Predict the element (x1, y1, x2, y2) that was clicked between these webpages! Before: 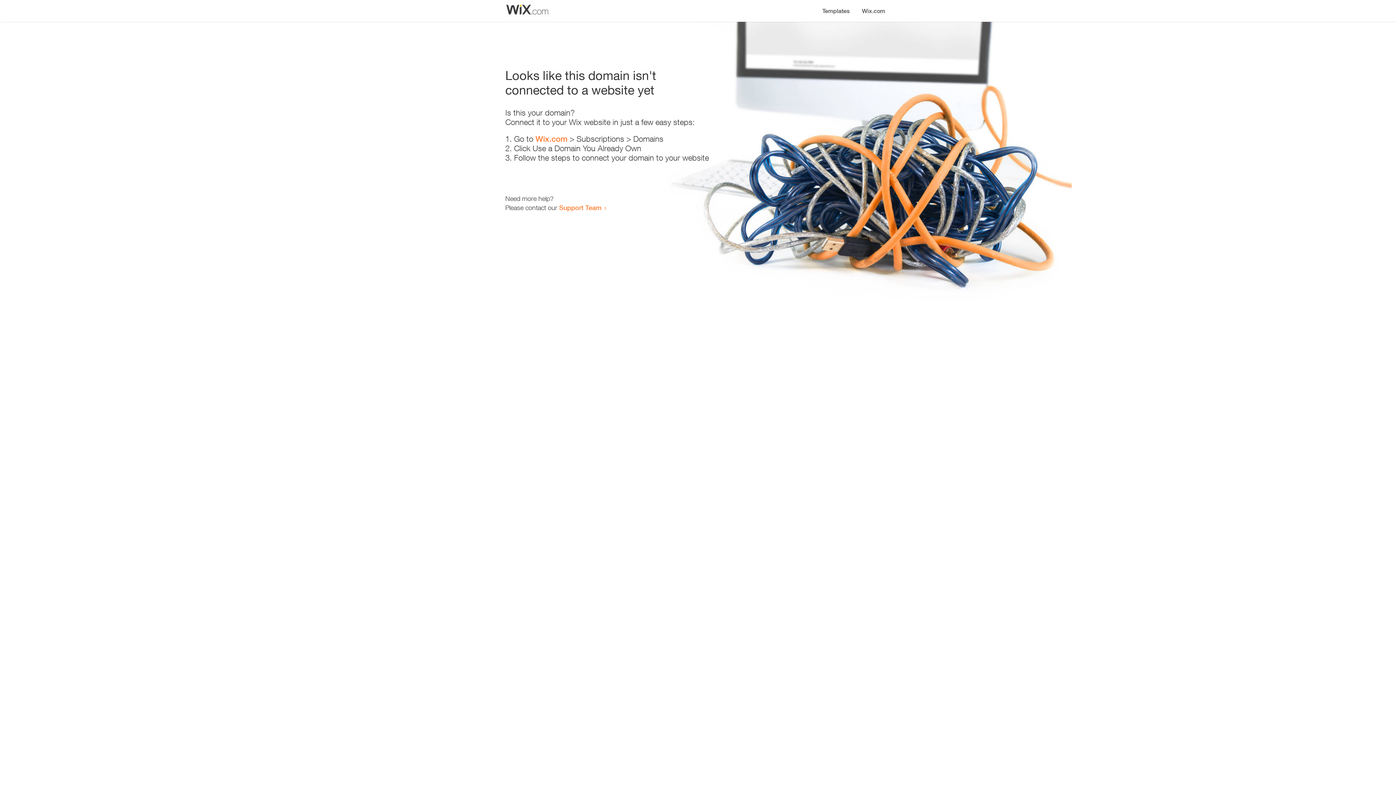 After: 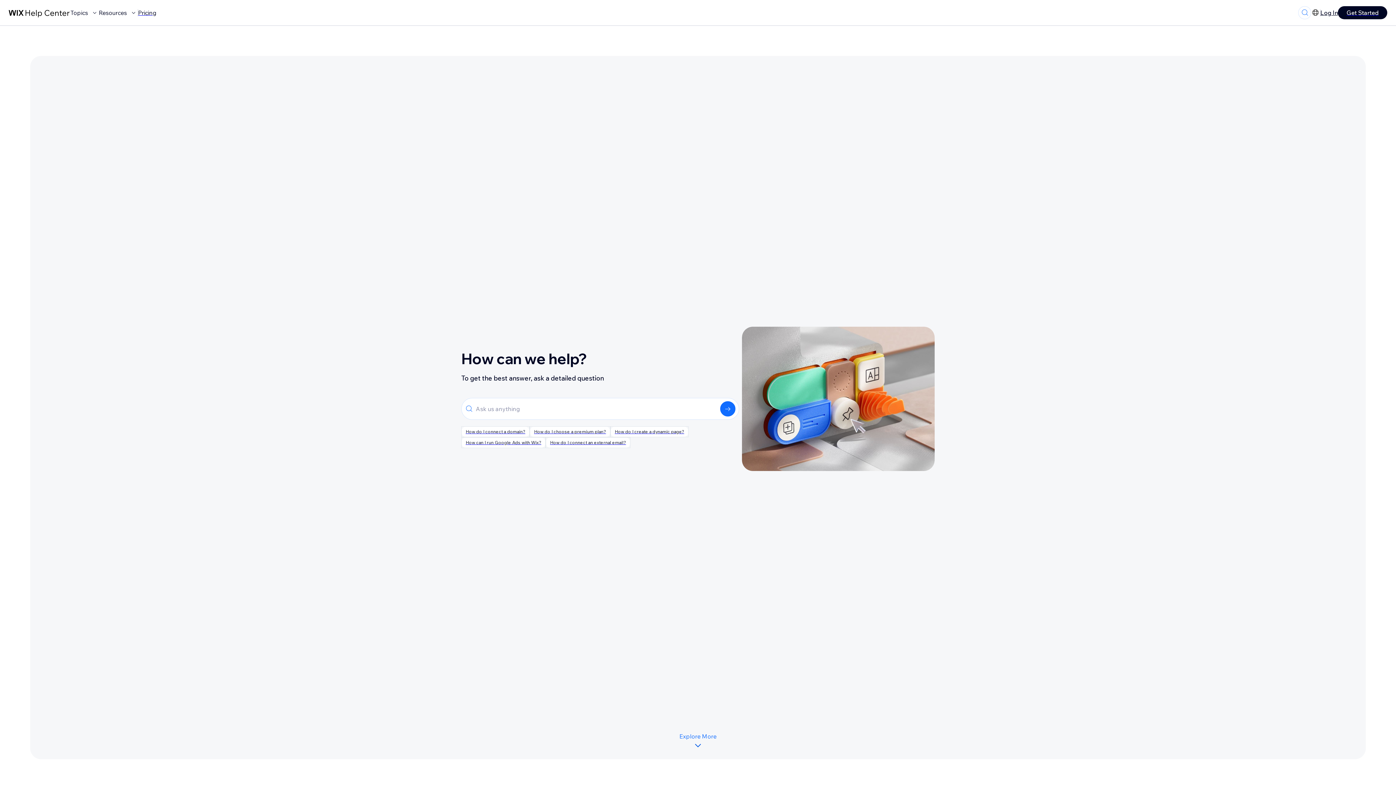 Action: label: Support Team bbox: (559, 203, 601, 211)